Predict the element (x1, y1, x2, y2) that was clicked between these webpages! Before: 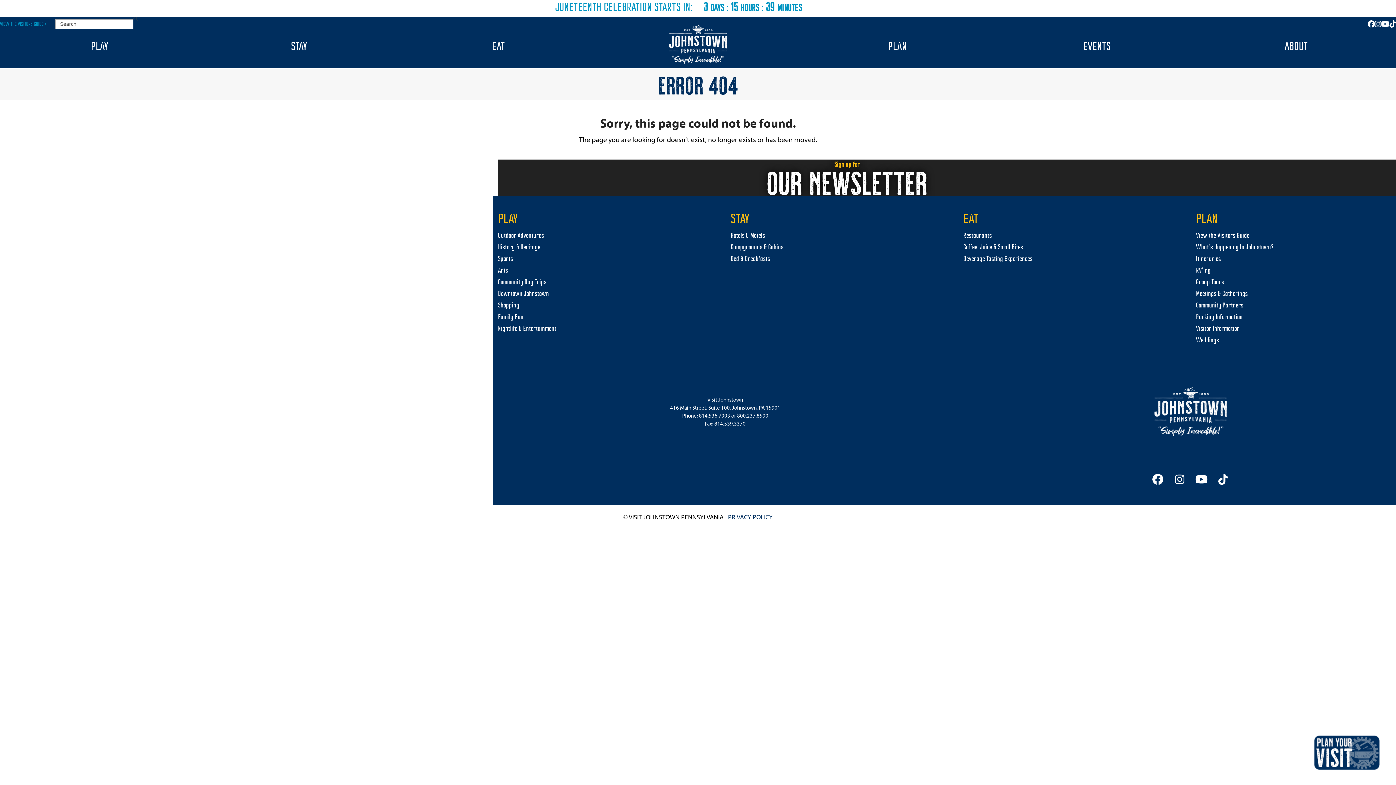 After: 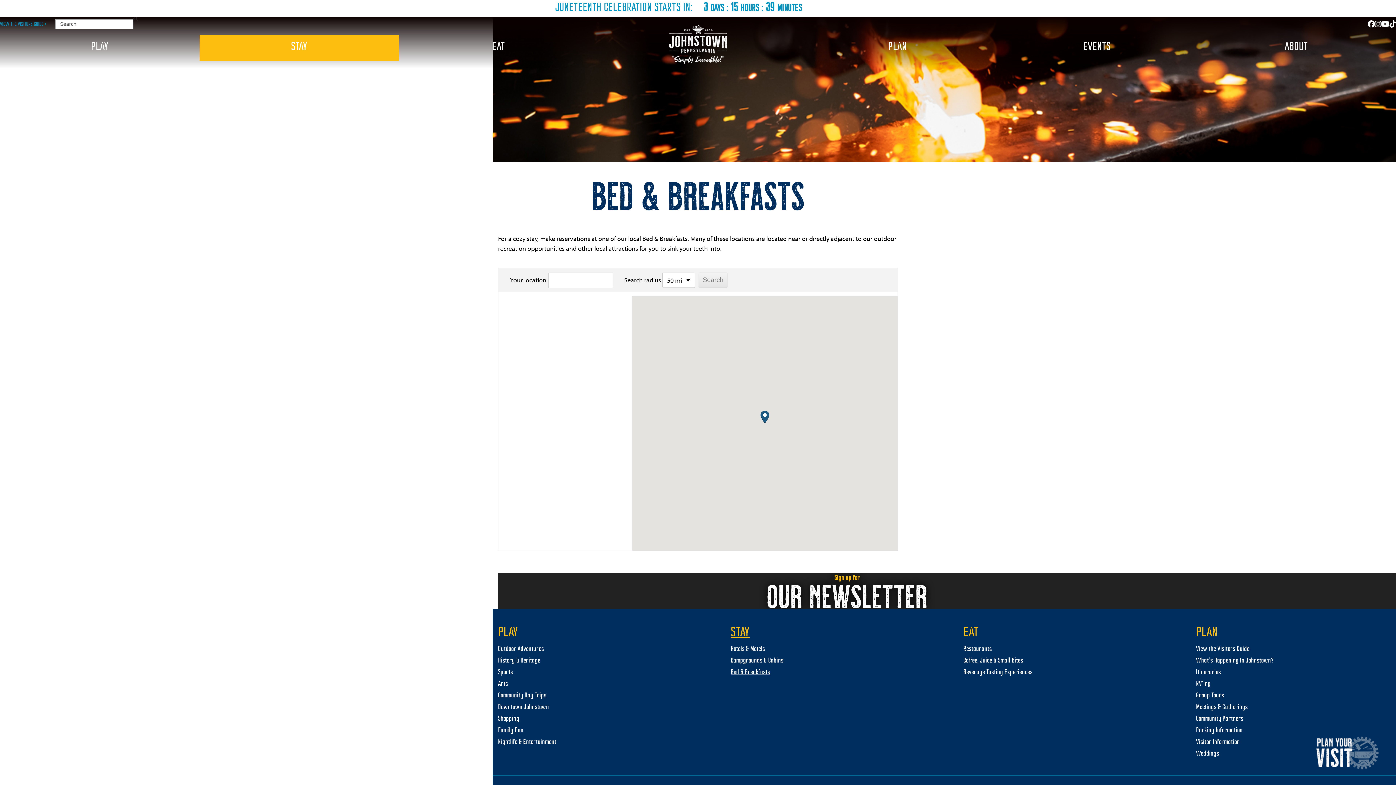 Action: label: Bed & Breakfasts bbox: (730, 254, 770, 264)